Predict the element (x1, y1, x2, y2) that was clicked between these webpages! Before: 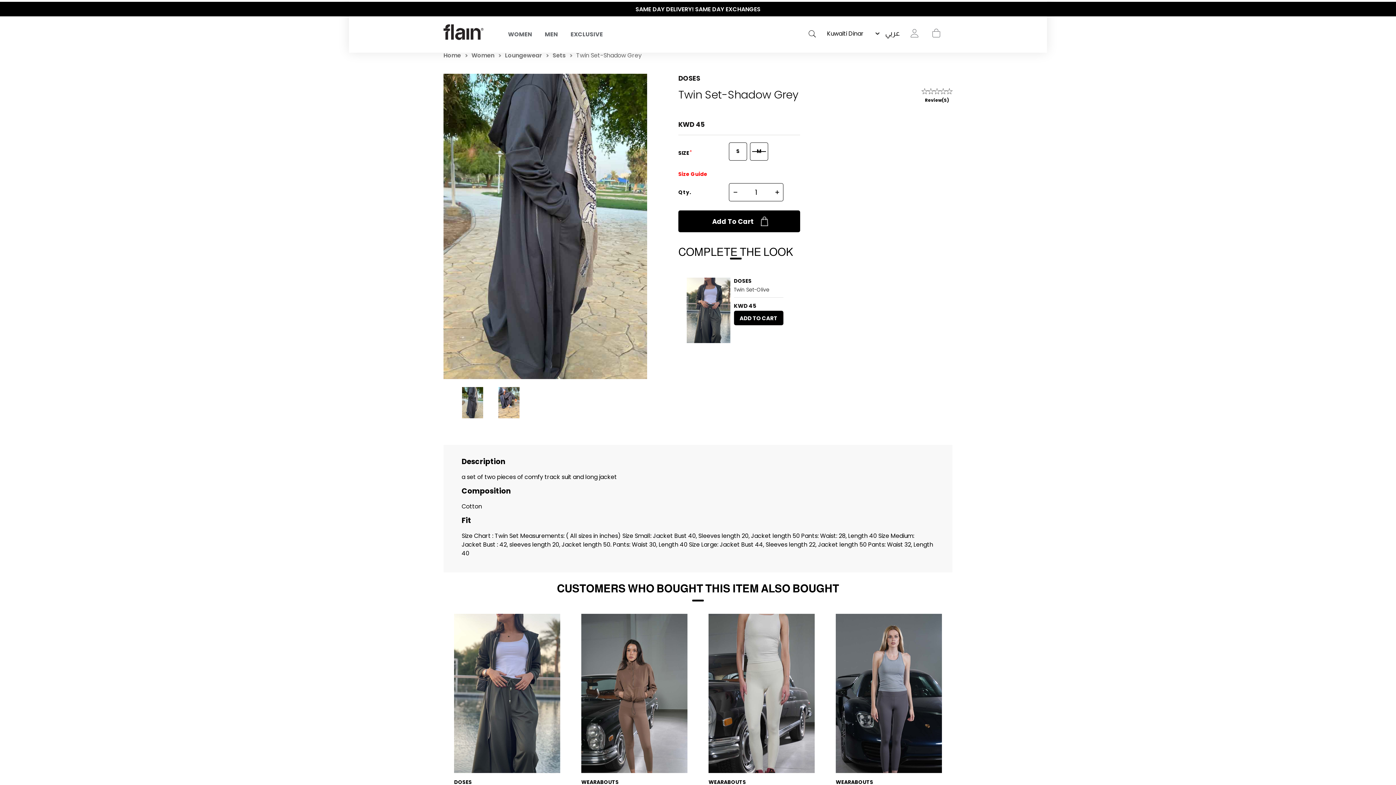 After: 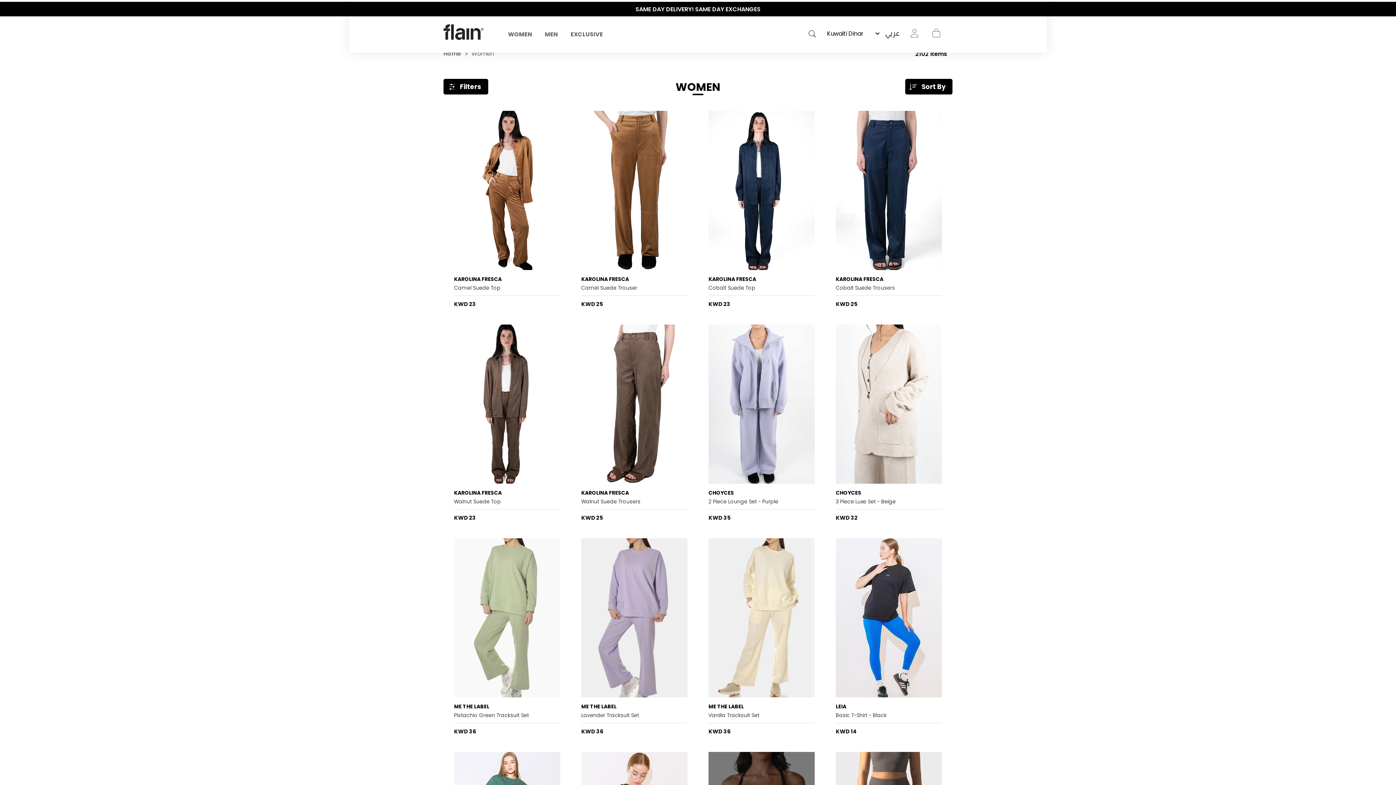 Action: label: Women bbox: (471, 50, 494, 61)